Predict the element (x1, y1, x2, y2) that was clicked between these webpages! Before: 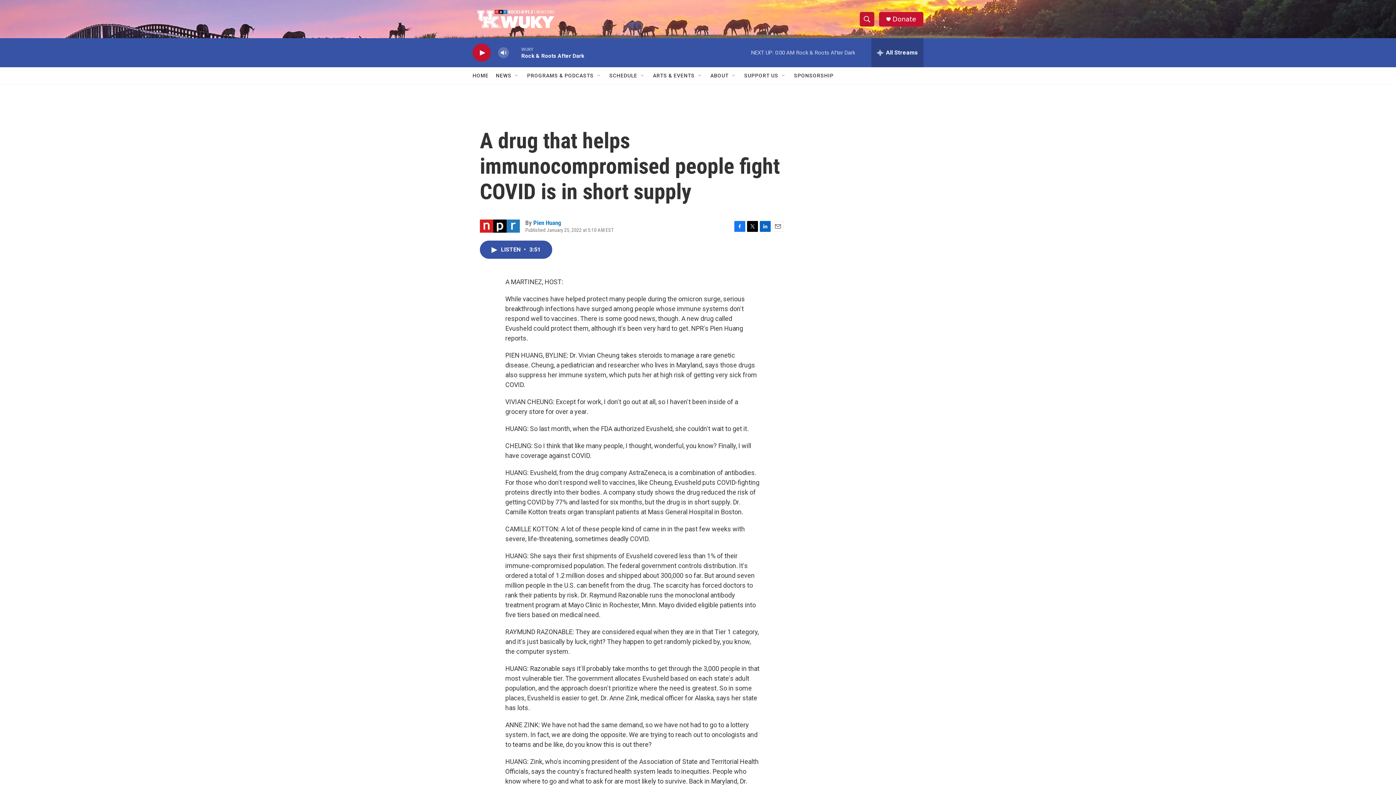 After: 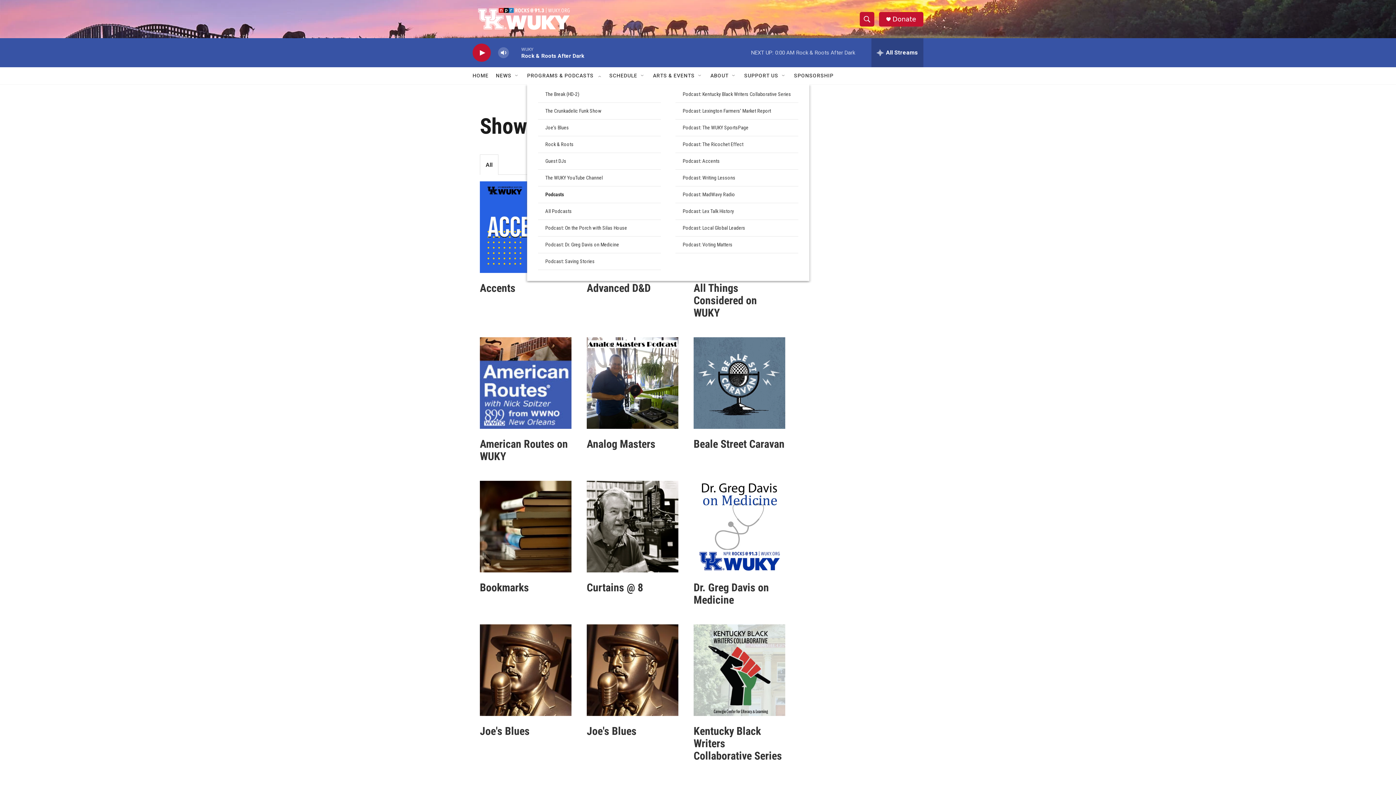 Action: label: PROGRAMS & PODCASTS bbox: (527, 67, 593, 84)